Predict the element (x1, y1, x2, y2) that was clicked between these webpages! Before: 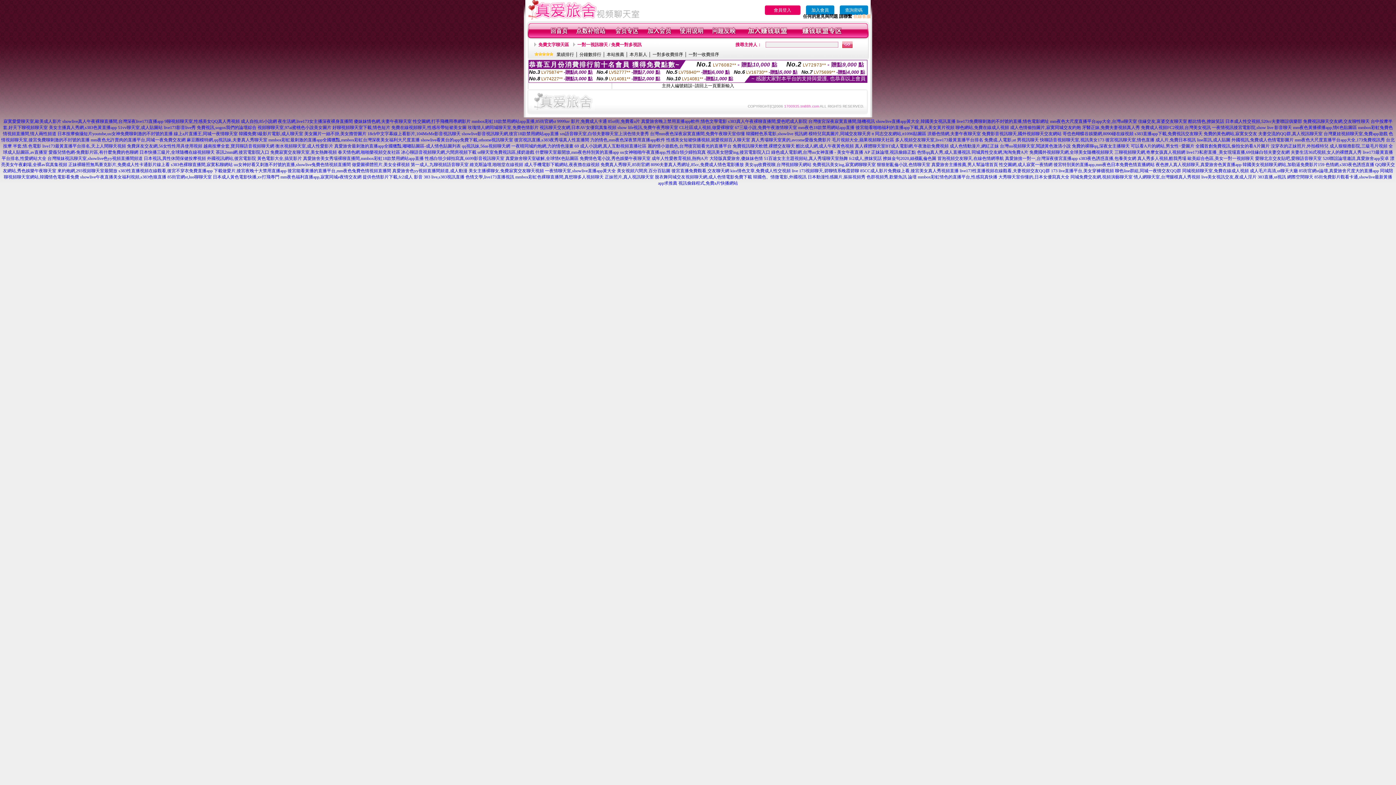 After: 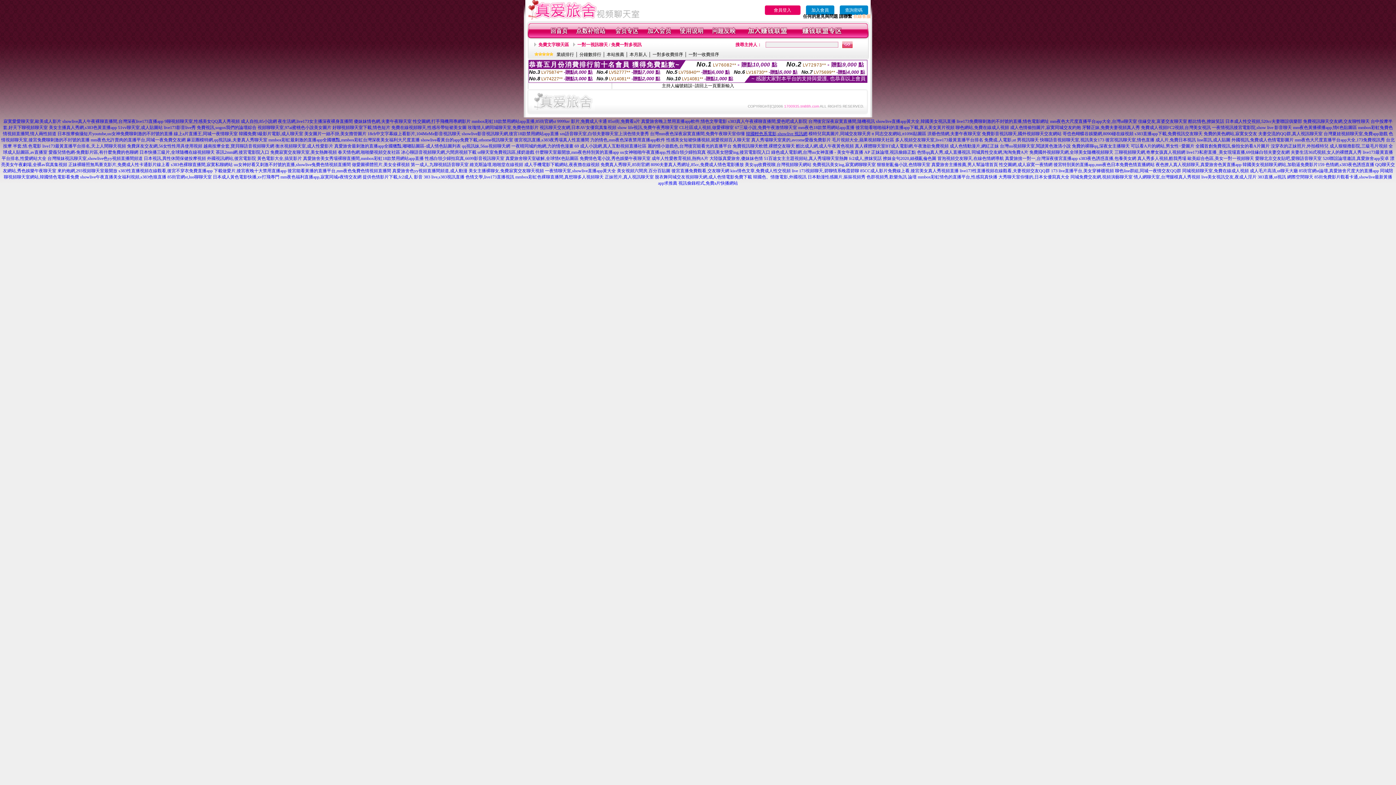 Action: label: 韓國輕色系電影,showlive 視訊網 bbox: (746, 131, 807, 136)